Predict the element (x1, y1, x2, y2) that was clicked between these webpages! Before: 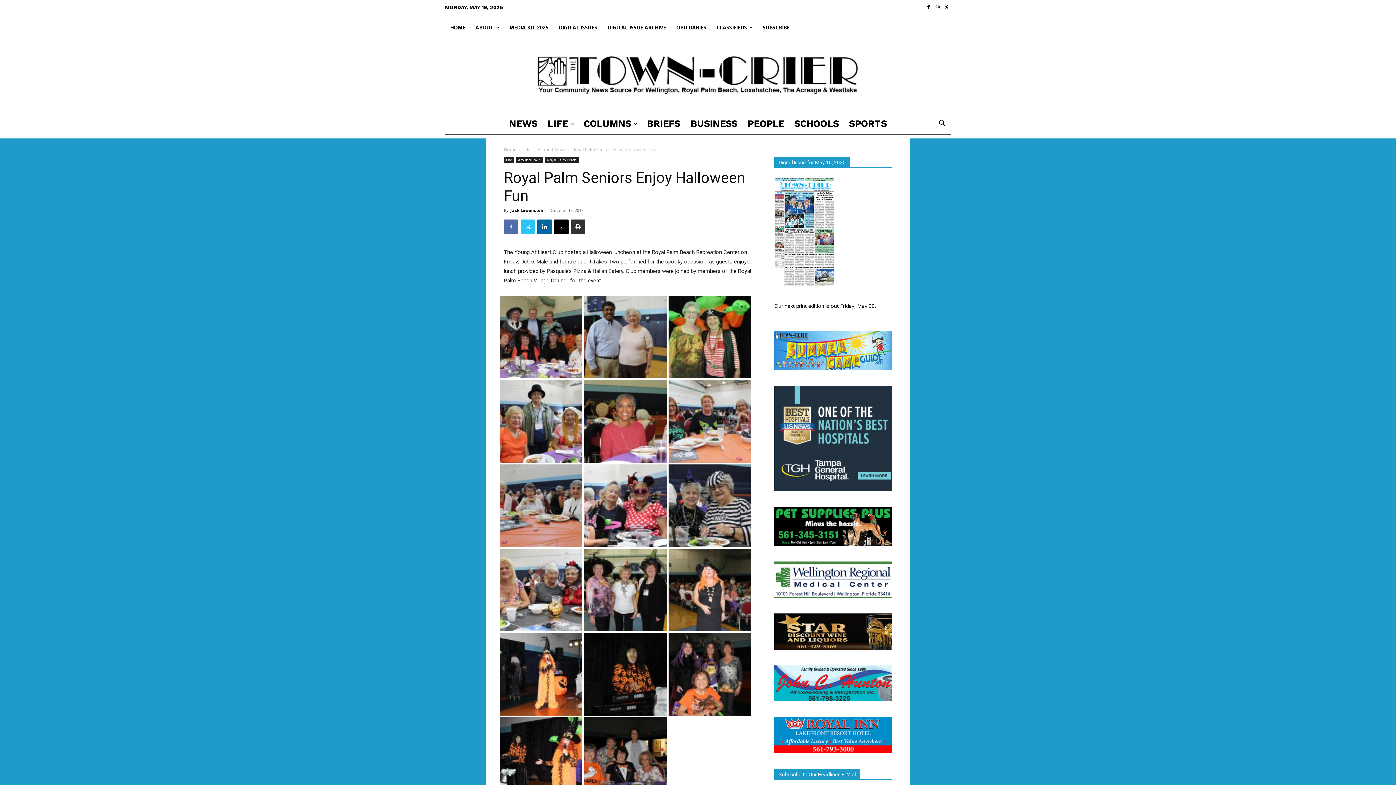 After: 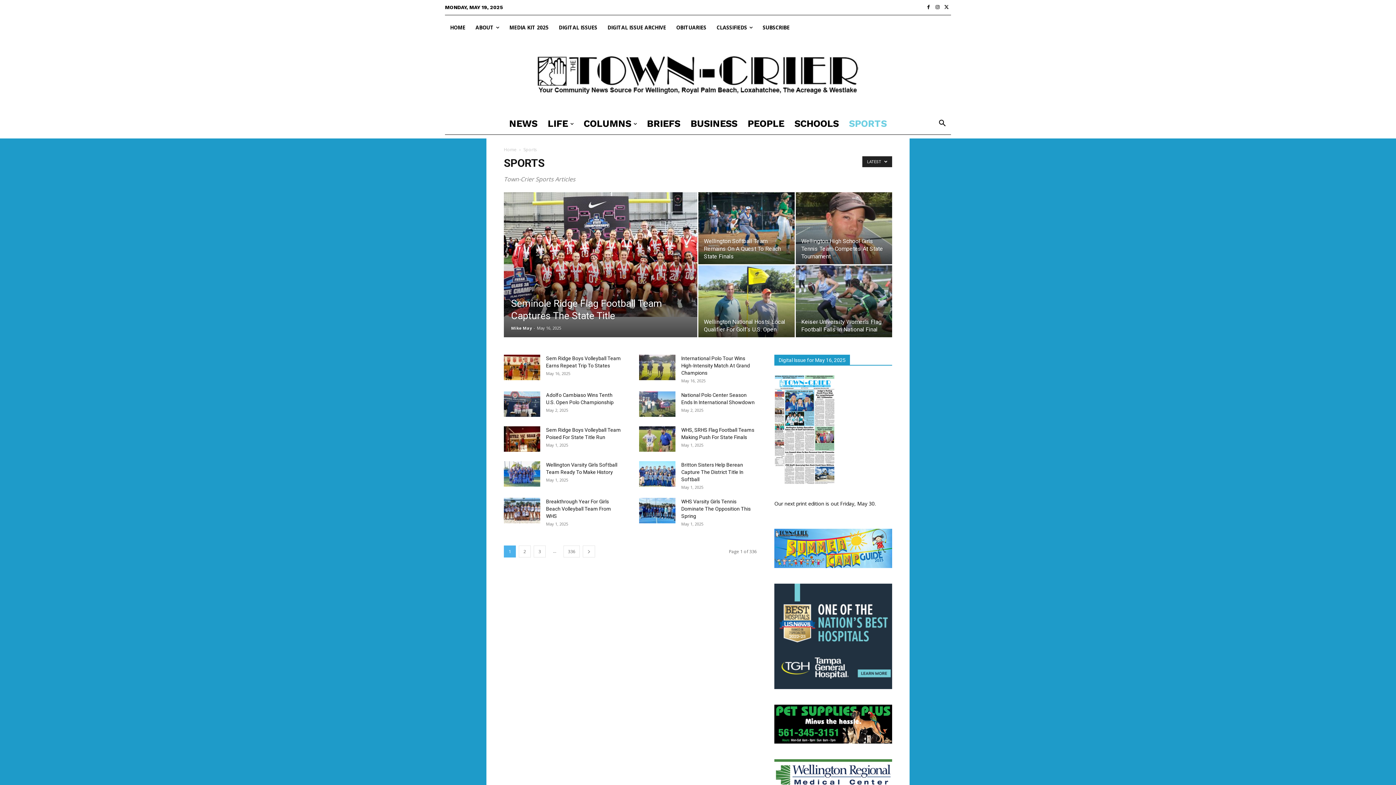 Action: bbox: (844, 112, 892, 134) label: SPORTS